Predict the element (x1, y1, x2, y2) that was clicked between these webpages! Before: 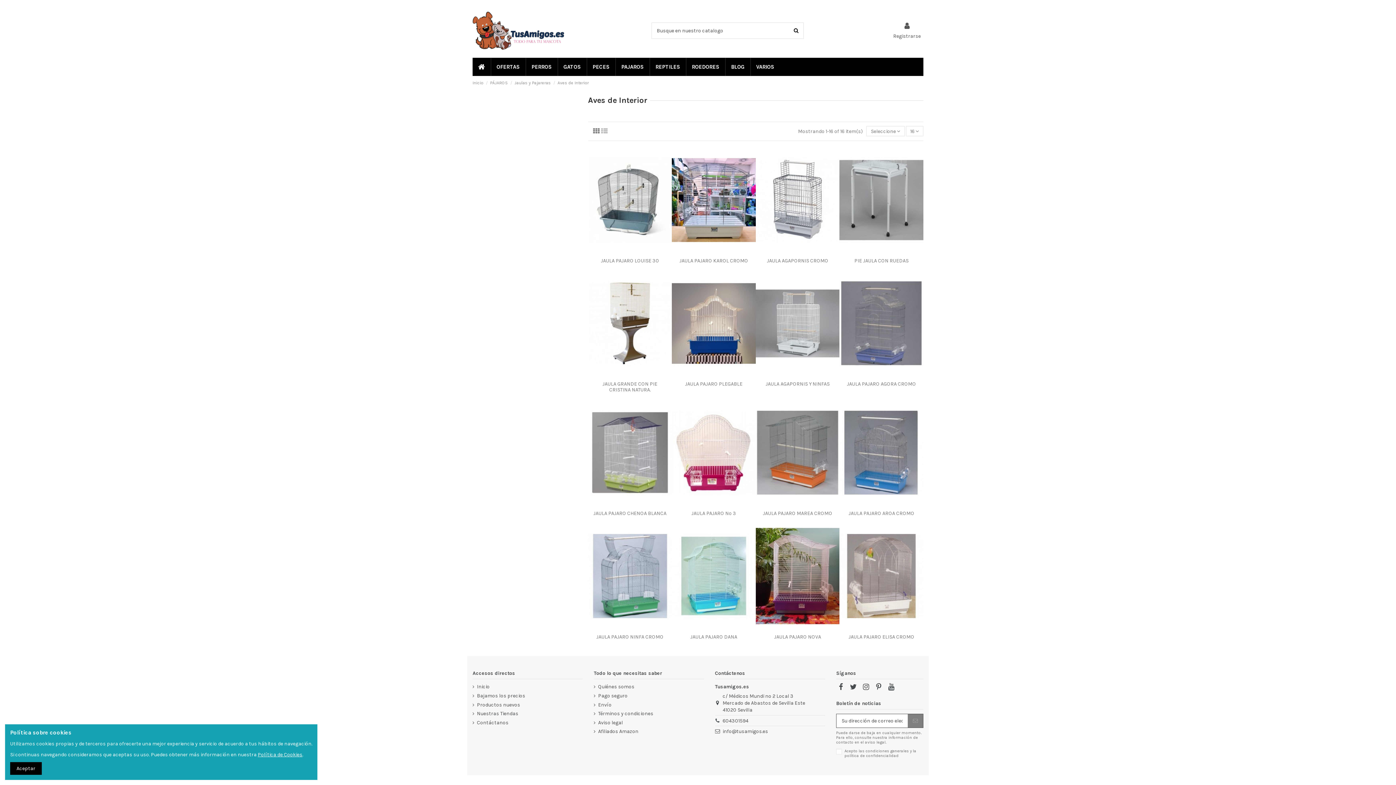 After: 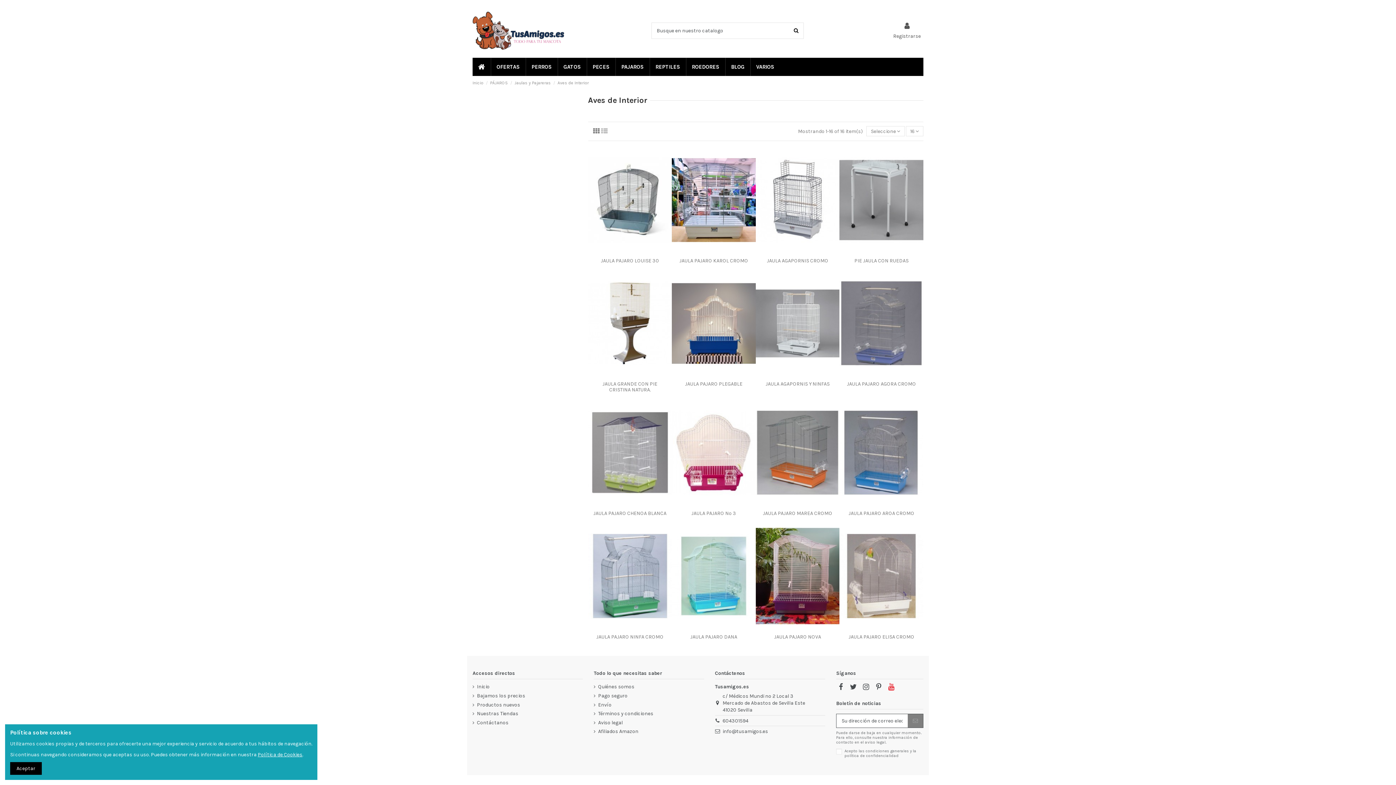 Action: bbox: (886, 683, 896, 691)